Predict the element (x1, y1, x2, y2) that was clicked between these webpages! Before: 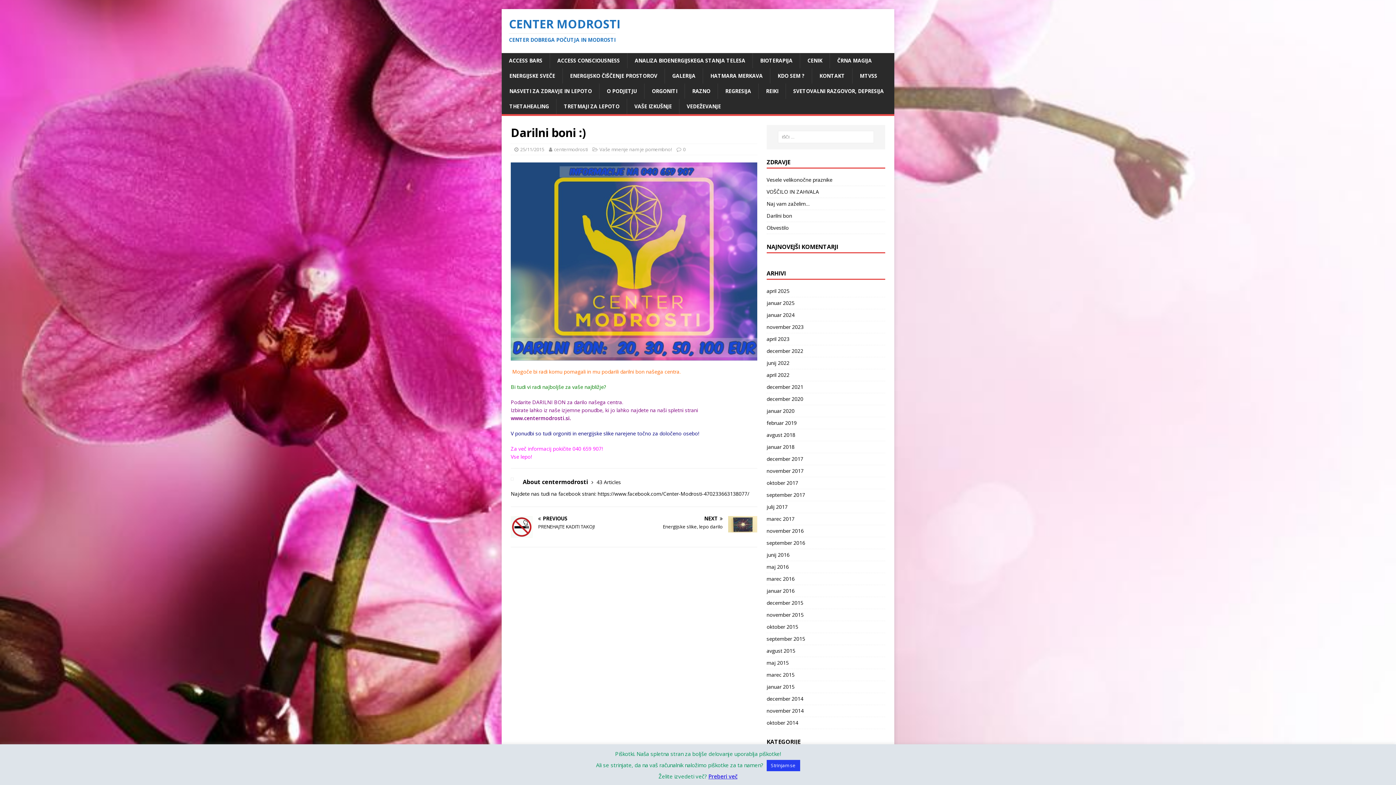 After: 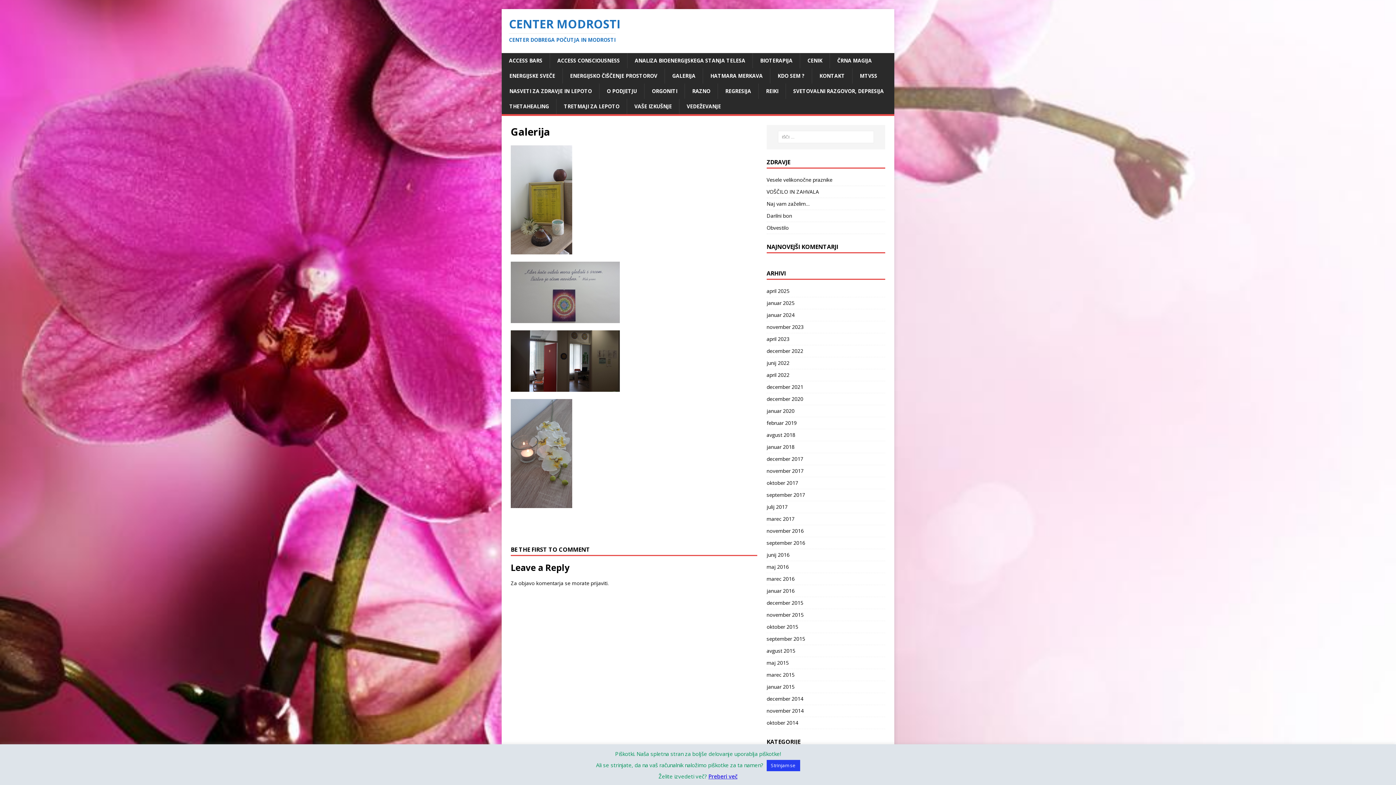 Action: label: GALERIJA bbox: (664, 68, 702, 83)